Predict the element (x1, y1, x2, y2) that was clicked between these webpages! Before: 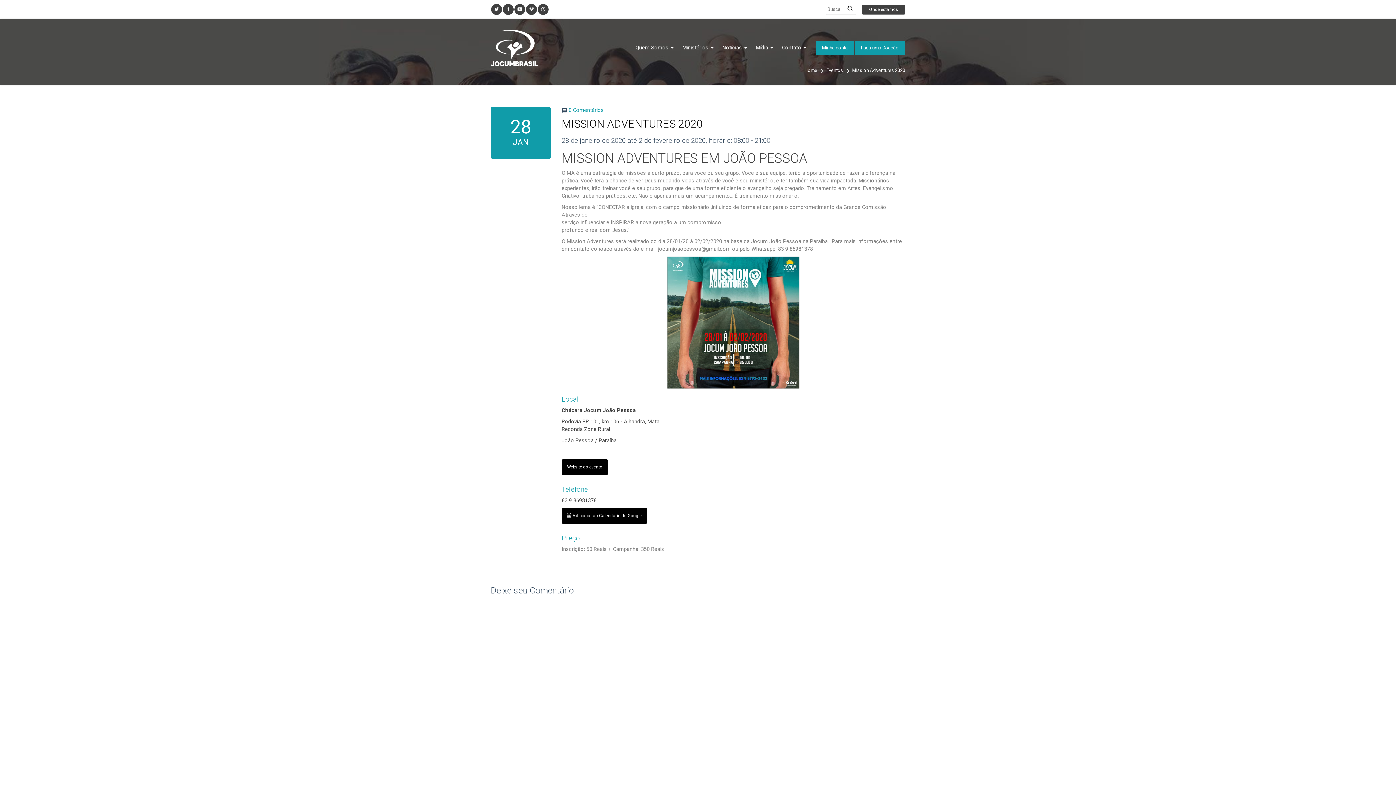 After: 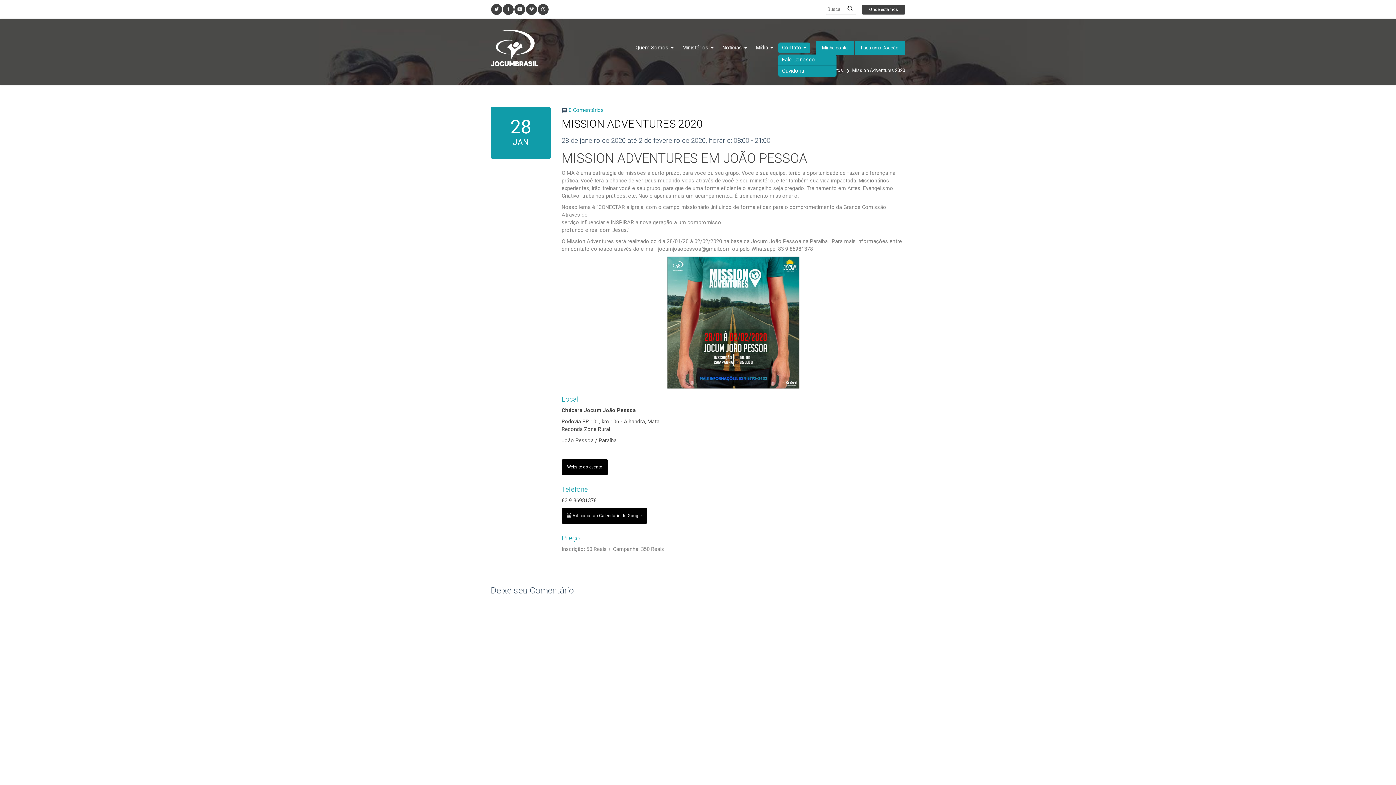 Action: label: Contato  bbox: (778, 42, 810, 53)